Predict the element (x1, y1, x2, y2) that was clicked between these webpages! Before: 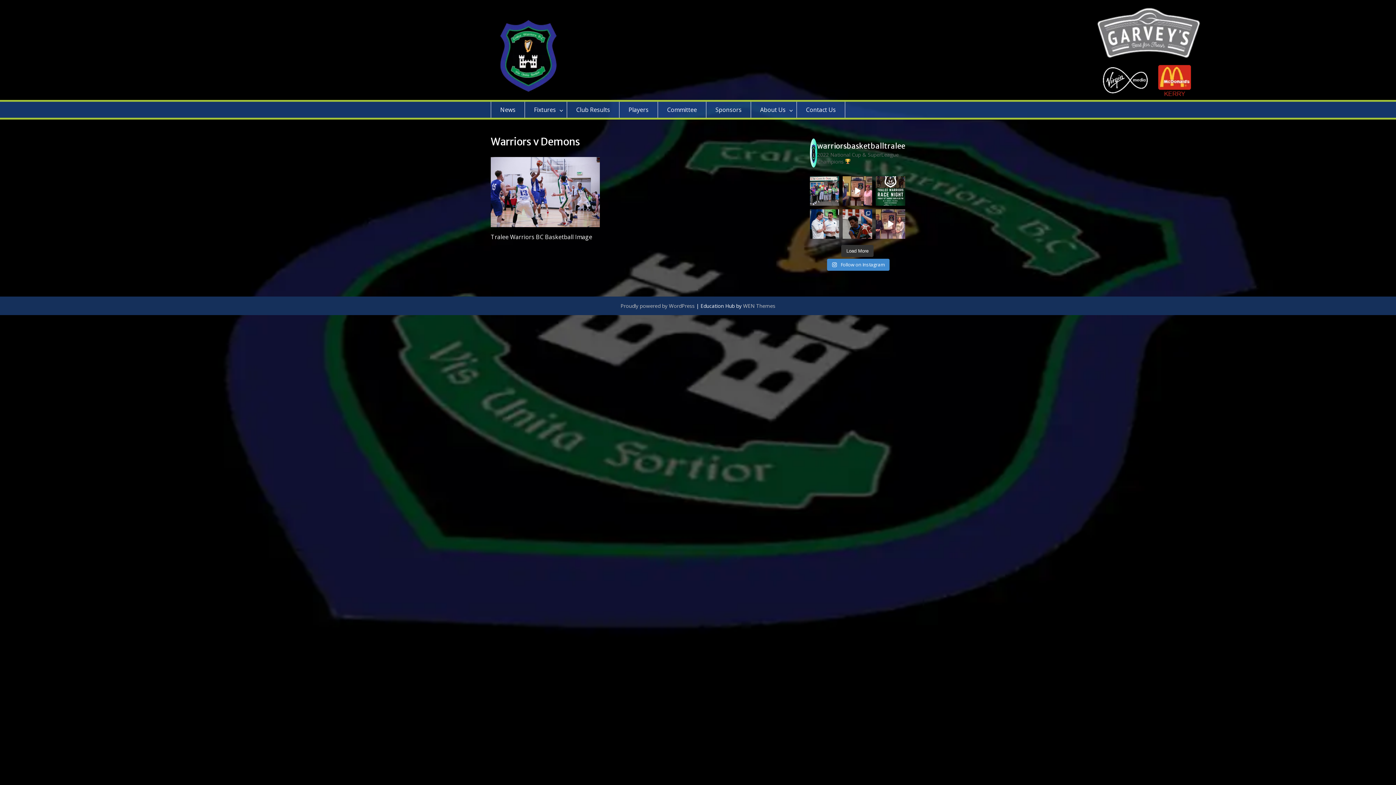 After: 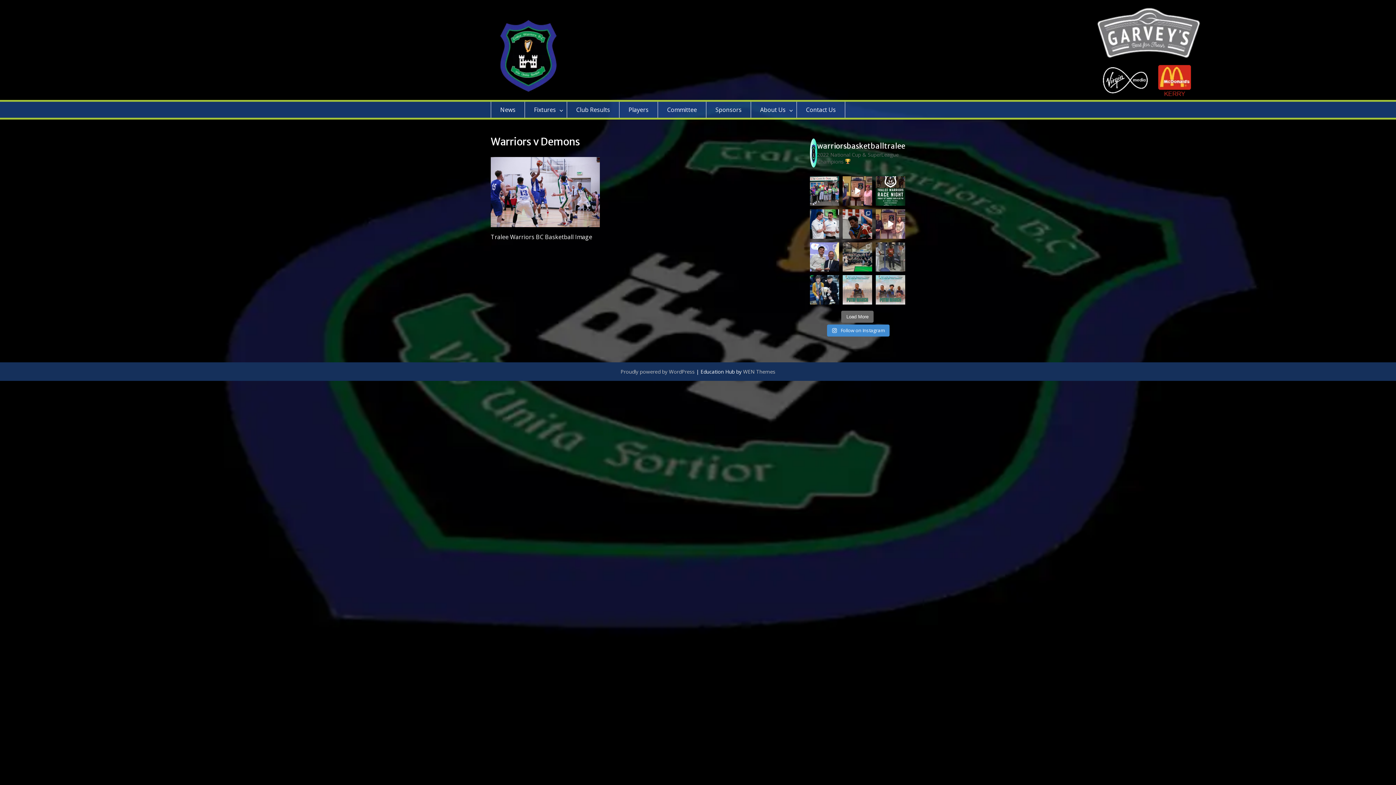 Action: label: Load More bbox: (841, 244, 873, 256)